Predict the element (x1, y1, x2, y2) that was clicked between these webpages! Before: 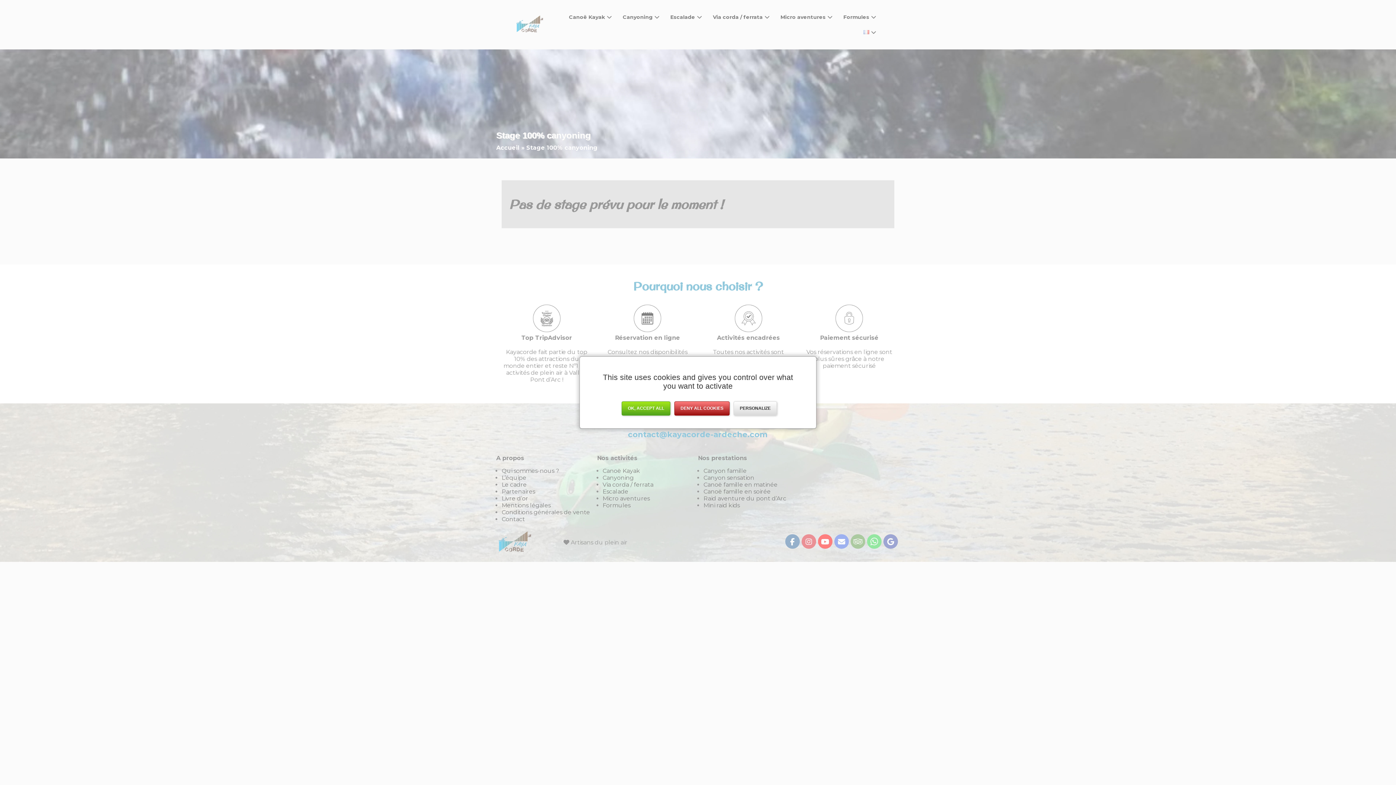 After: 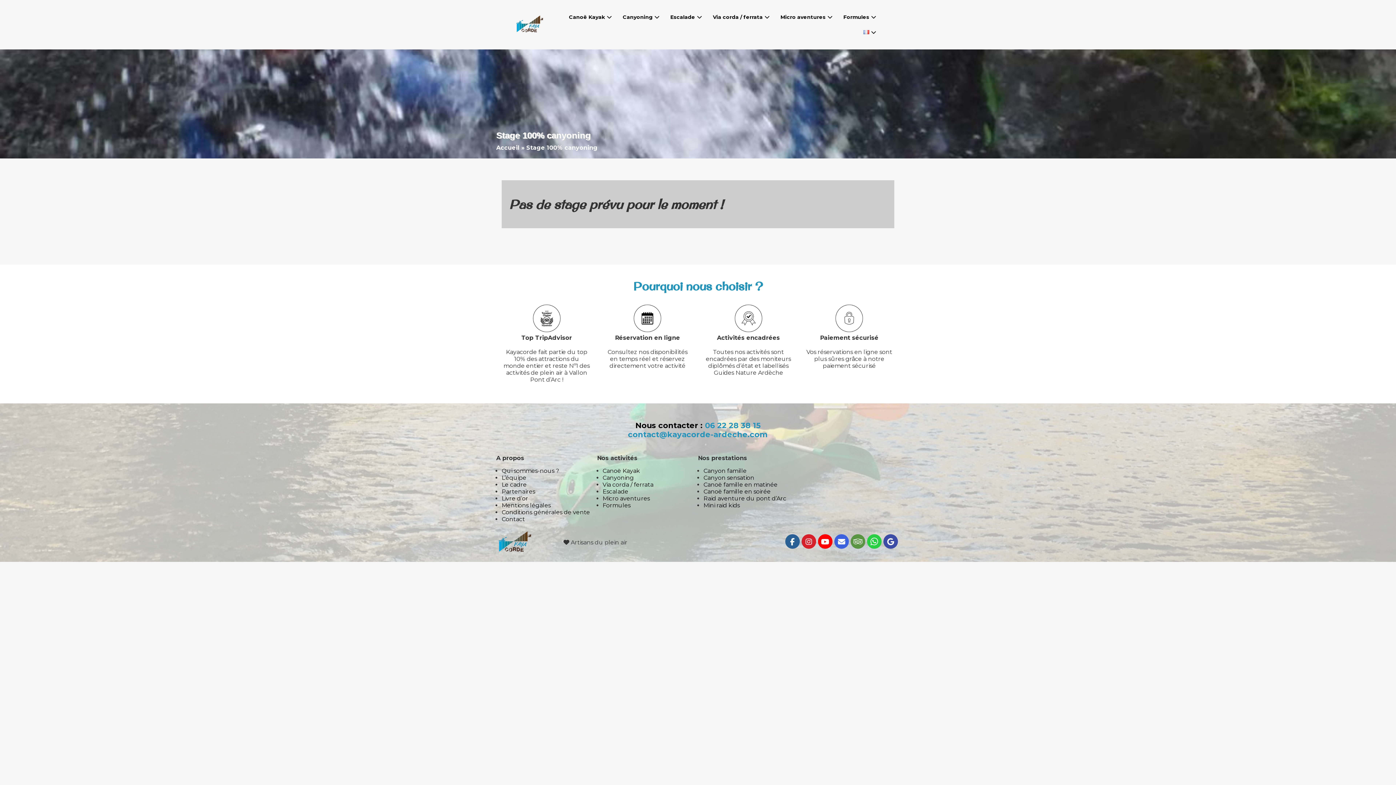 Action: bbox: (674, 401, 729, 415) label: DENY ALL COOKIES